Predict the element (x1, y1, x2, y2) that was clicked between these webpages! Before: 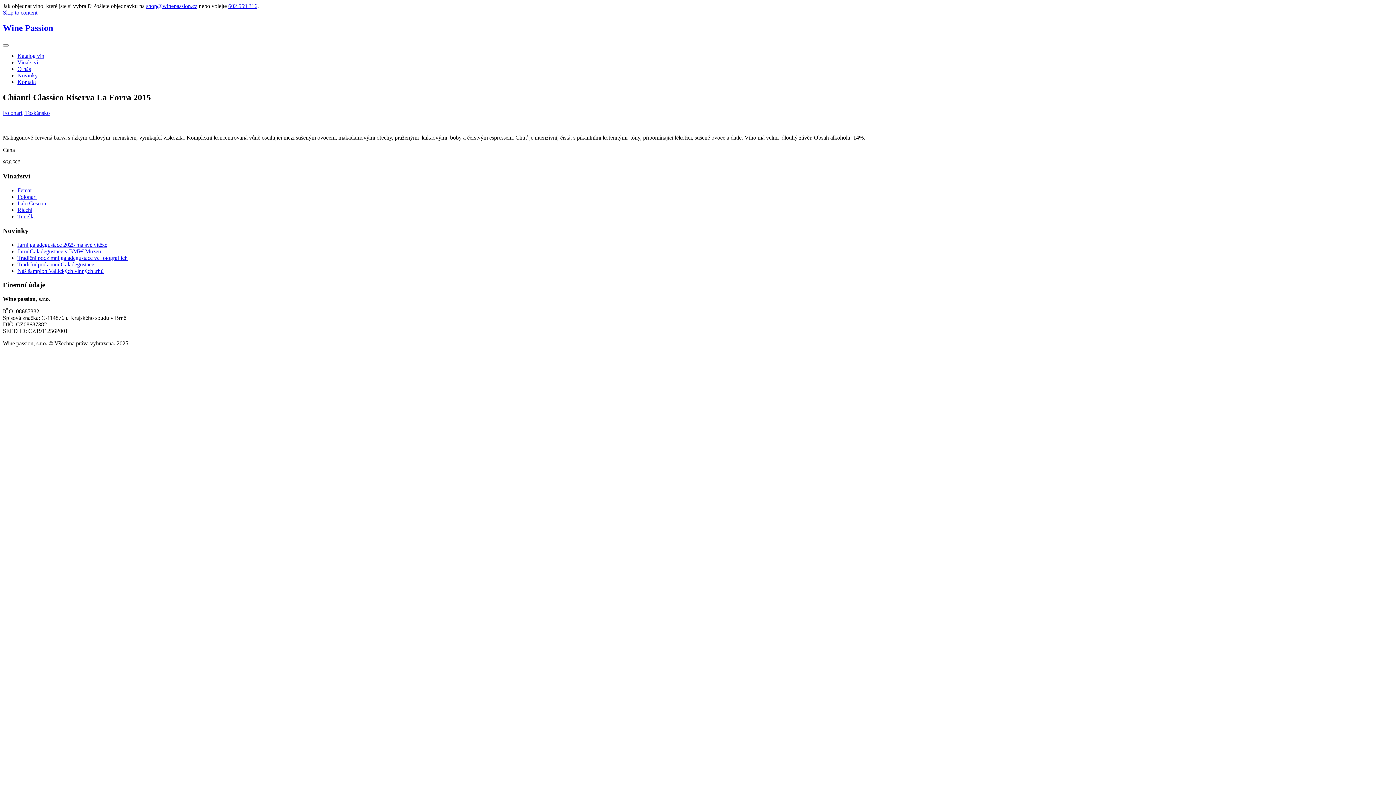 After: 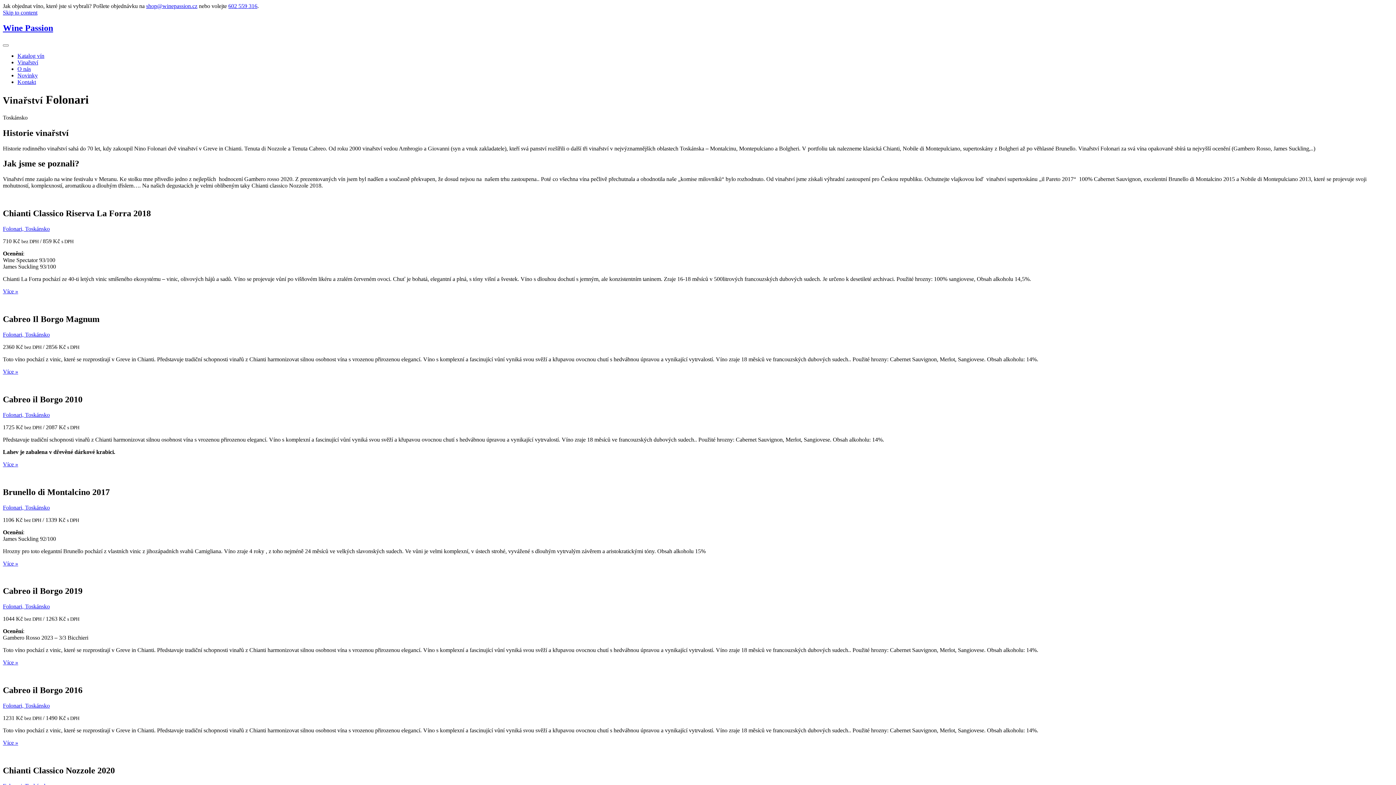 Action: label: Folonari, Toskánsko bbox: (2, 109, 49, 115)